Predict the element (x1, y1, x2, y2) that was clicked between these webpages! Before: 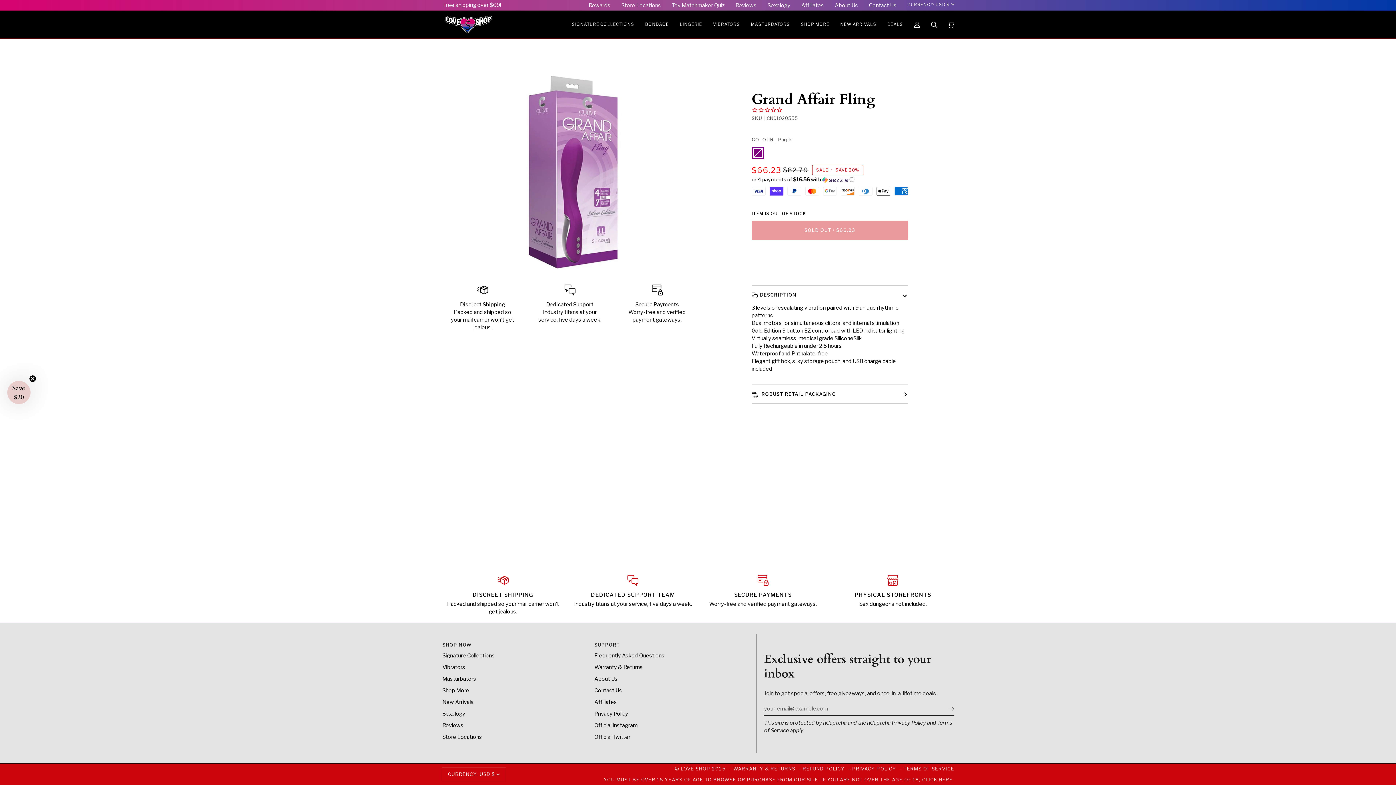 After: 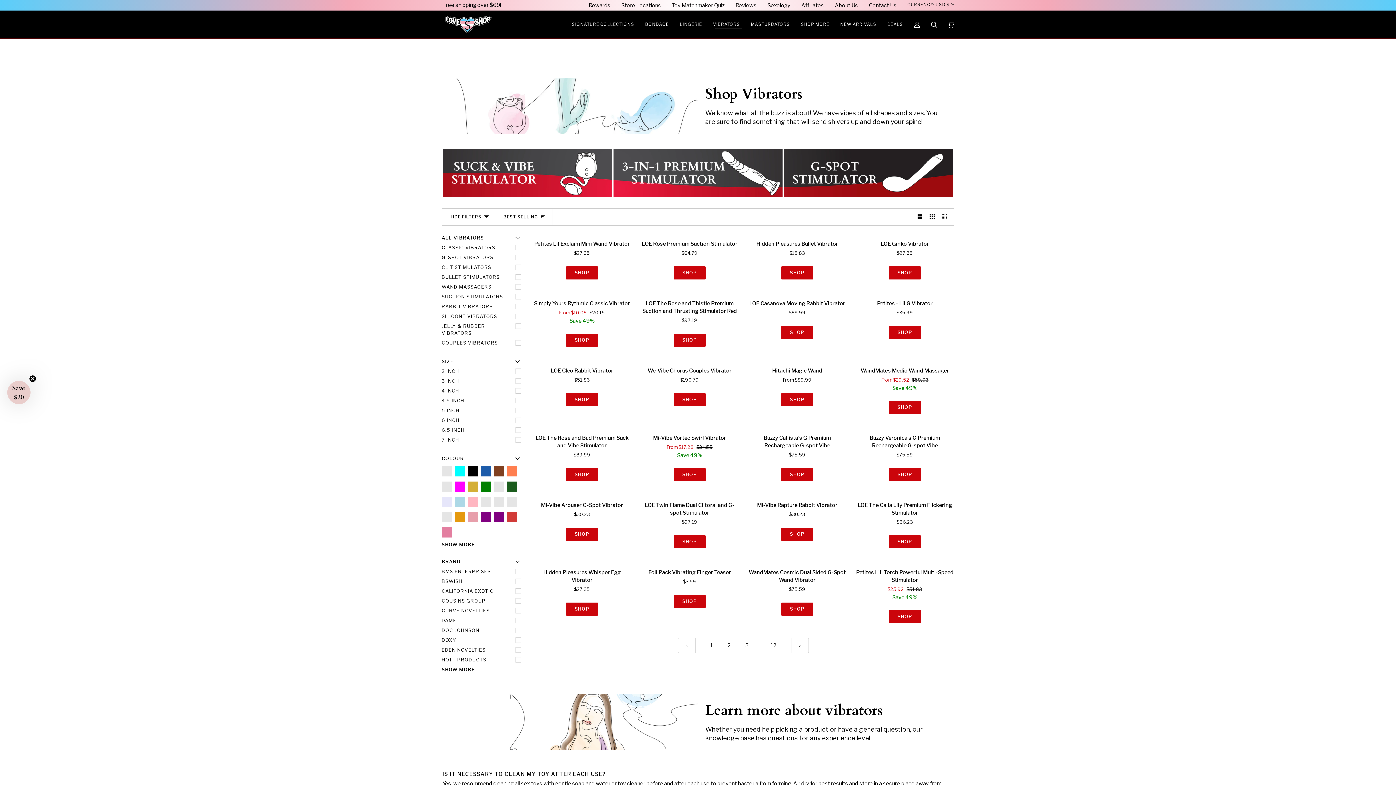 Action: label: VIBRATORS bbox: (707, 10, 745, 38)